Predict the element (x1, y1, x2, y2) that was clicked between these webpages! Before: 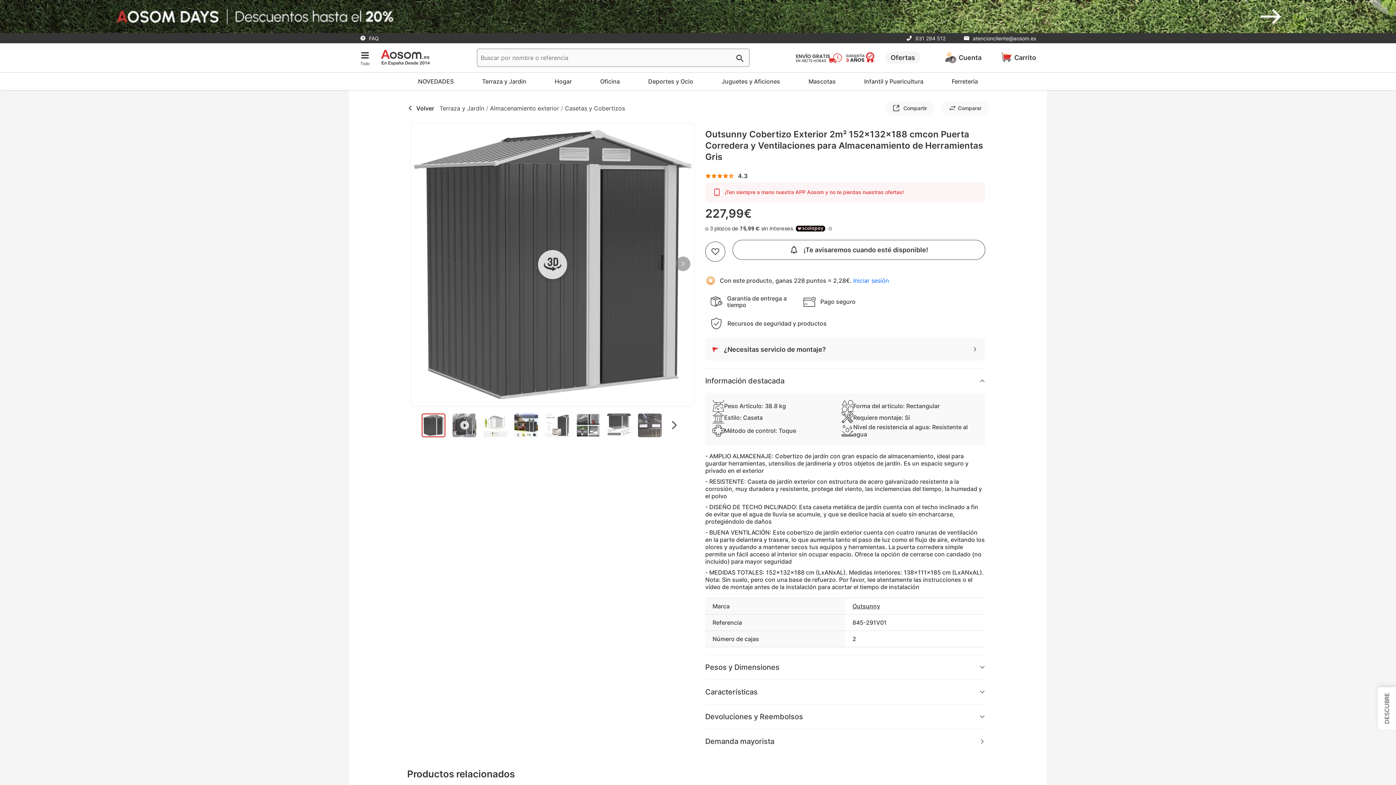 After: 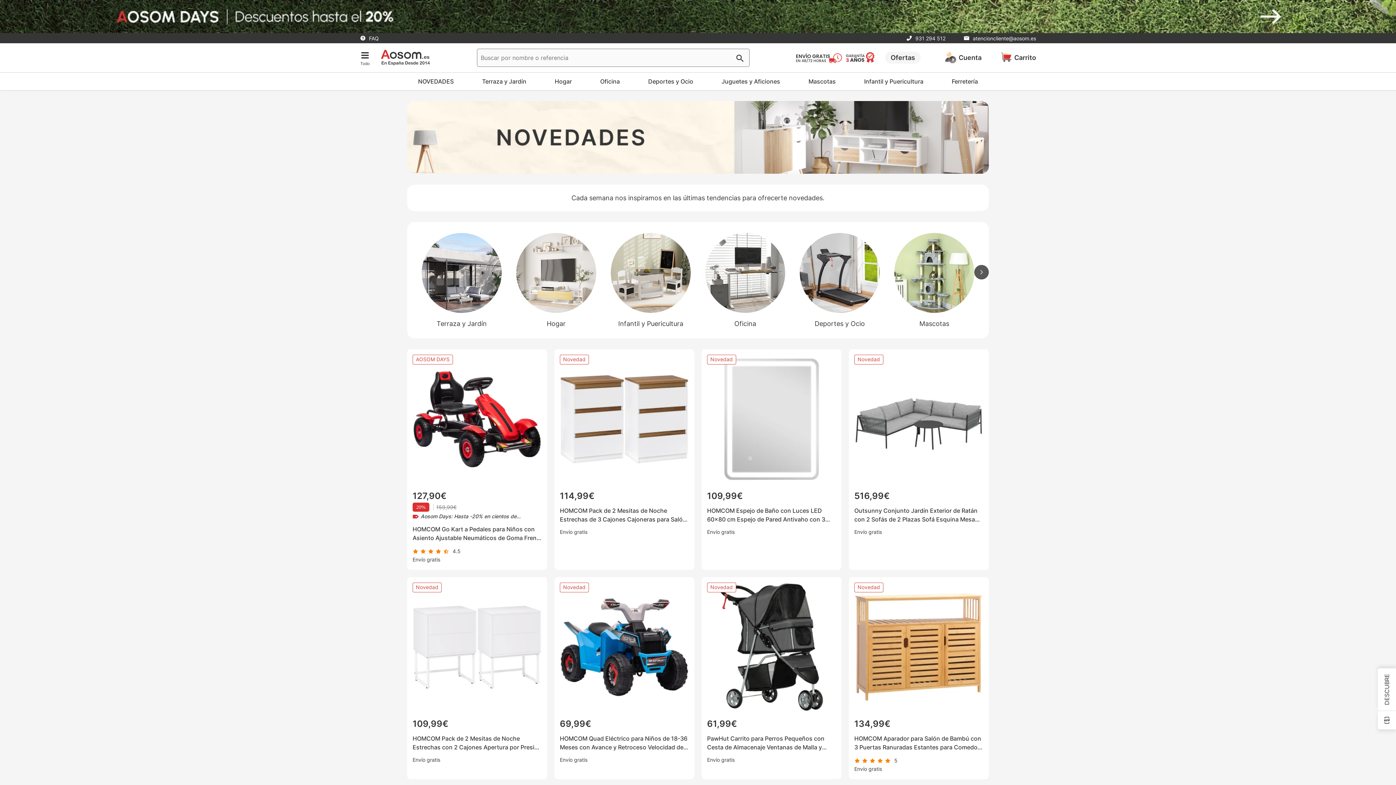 Action: bbox: (410, 72, 461, 90) label: NOVEDADES